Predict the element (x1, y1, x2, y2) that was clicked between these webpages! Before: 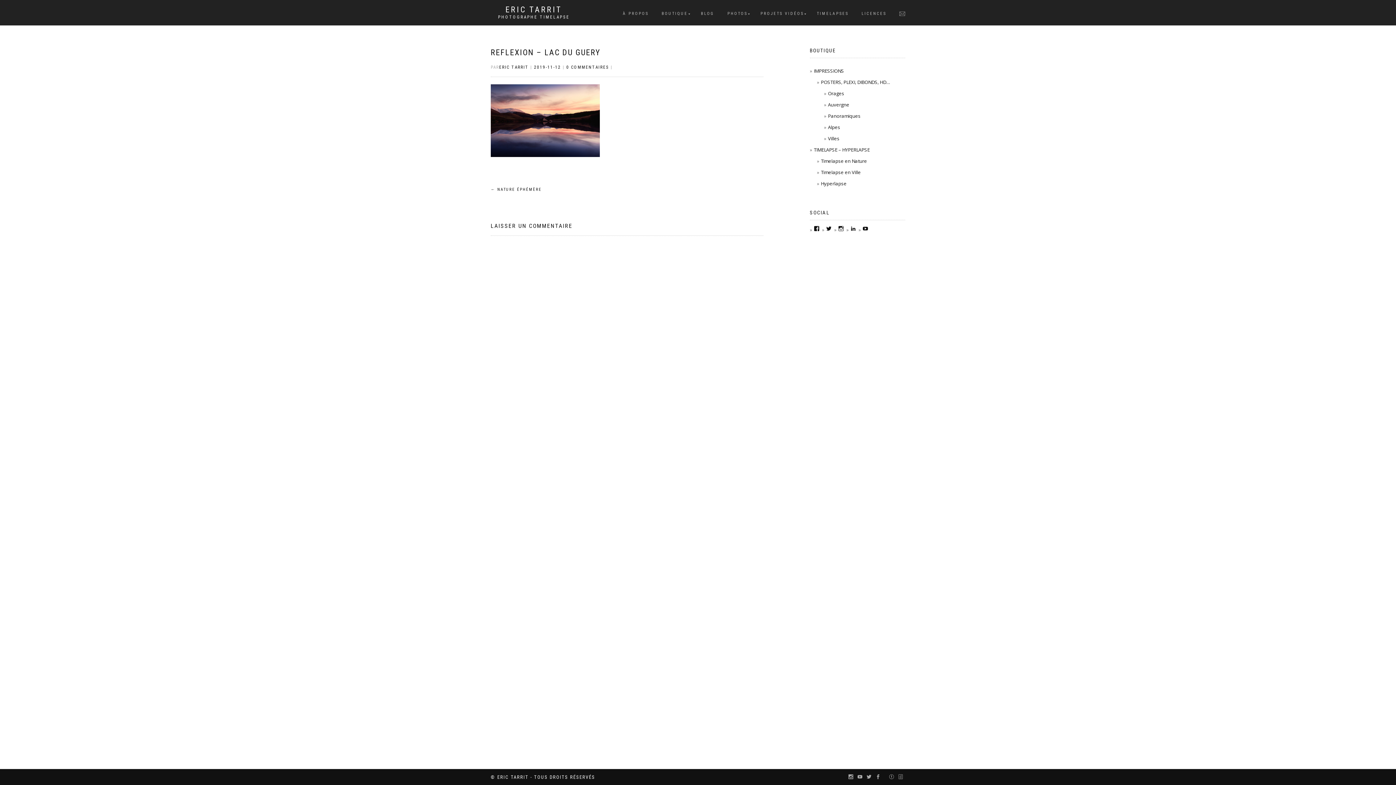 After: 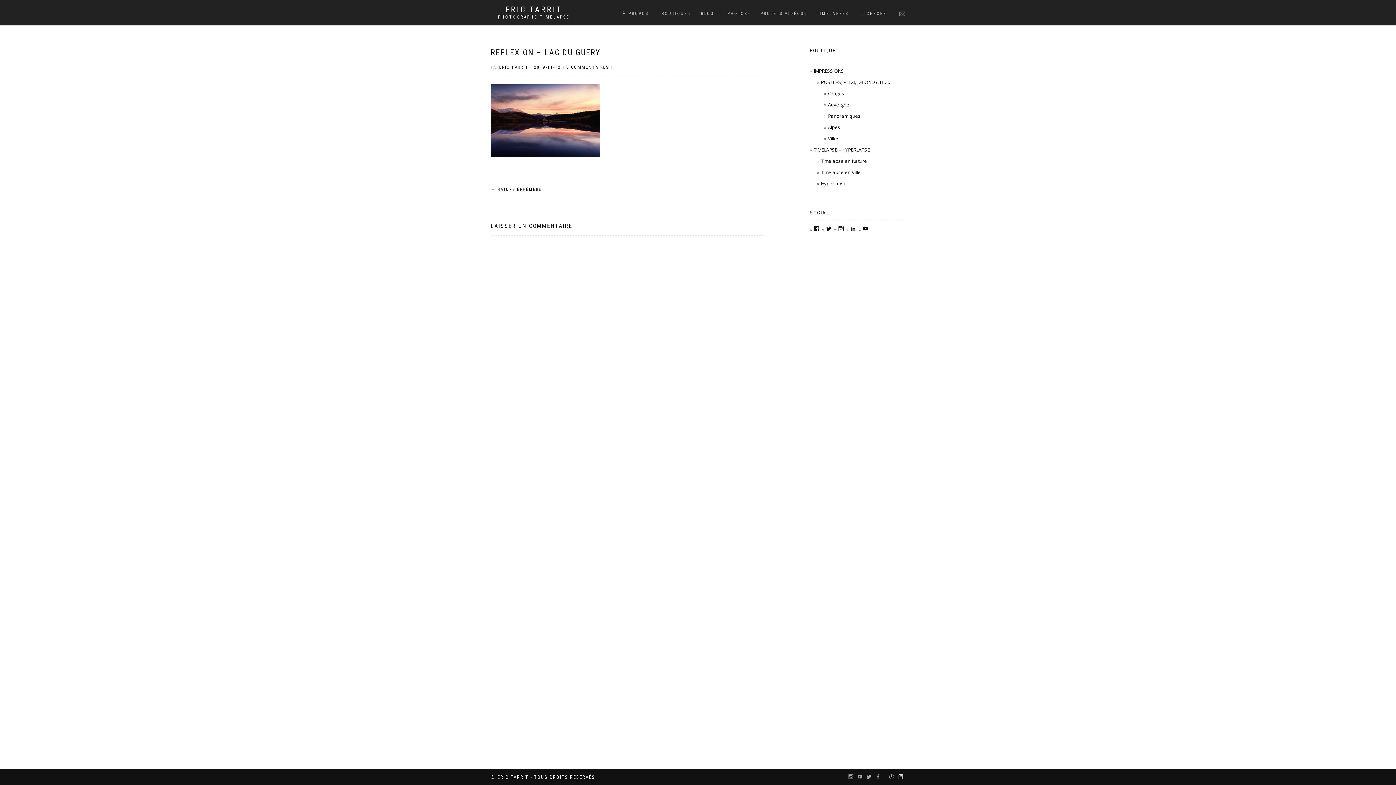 Action: bbox: (896, 773, 905, 781)